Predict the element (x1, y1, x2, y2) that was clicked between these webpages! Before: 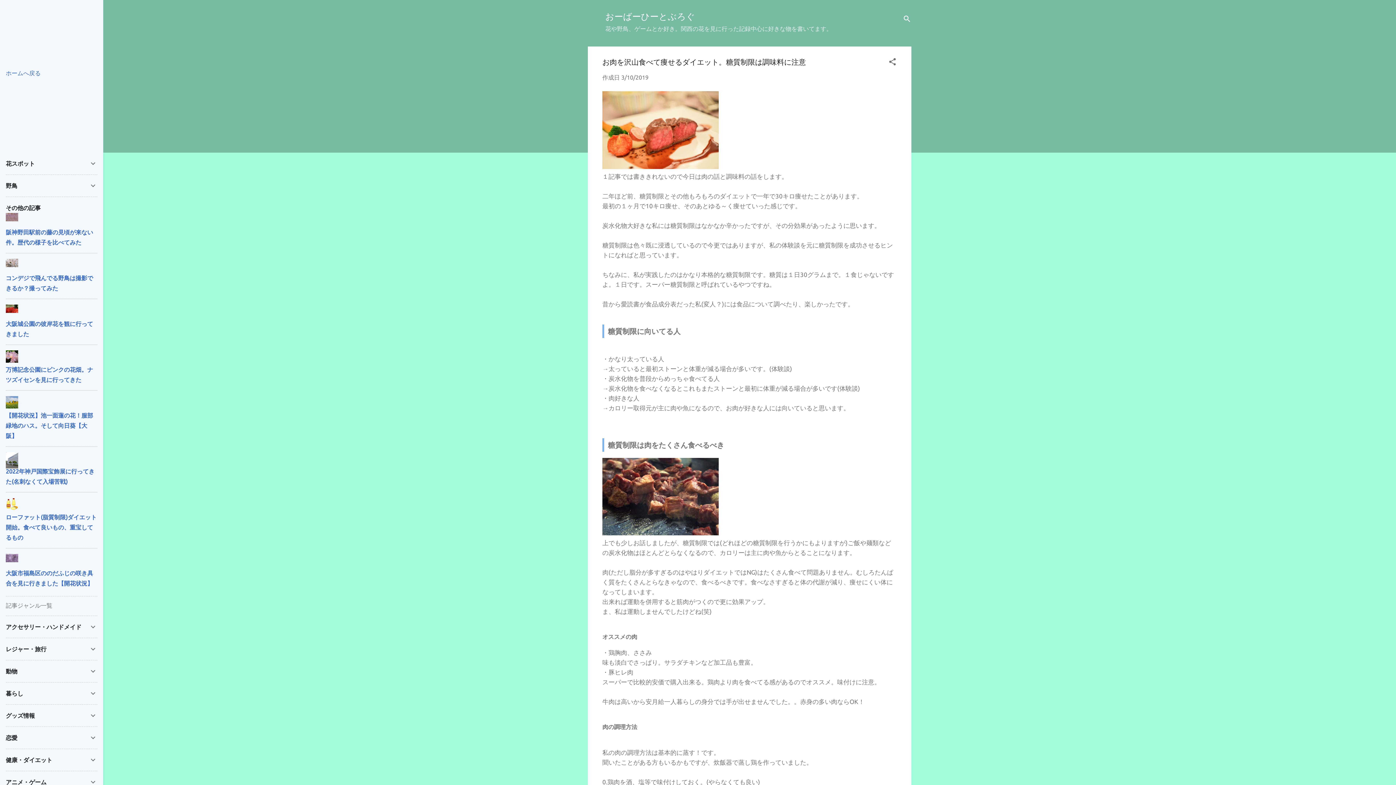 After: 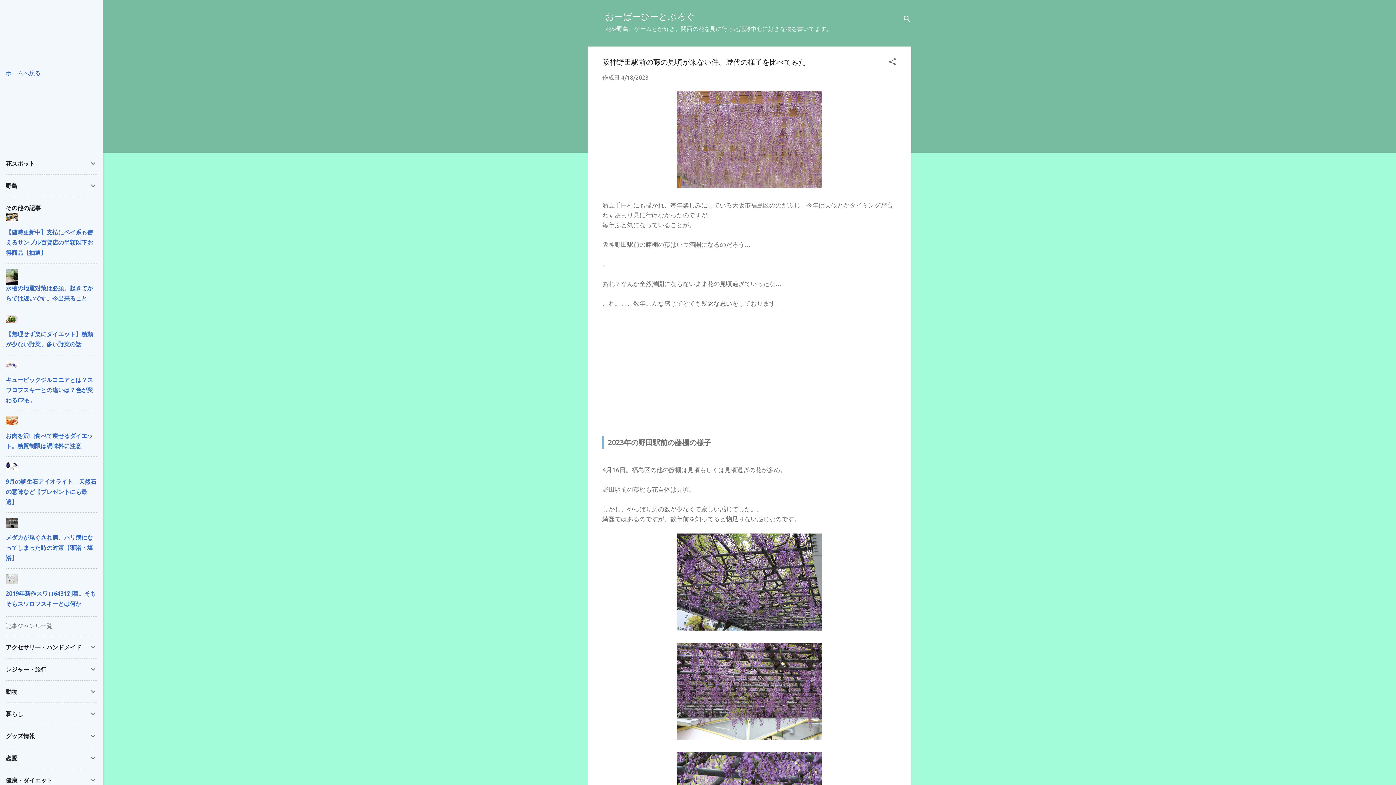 Action: bbox: (5, 213, 18, 225)